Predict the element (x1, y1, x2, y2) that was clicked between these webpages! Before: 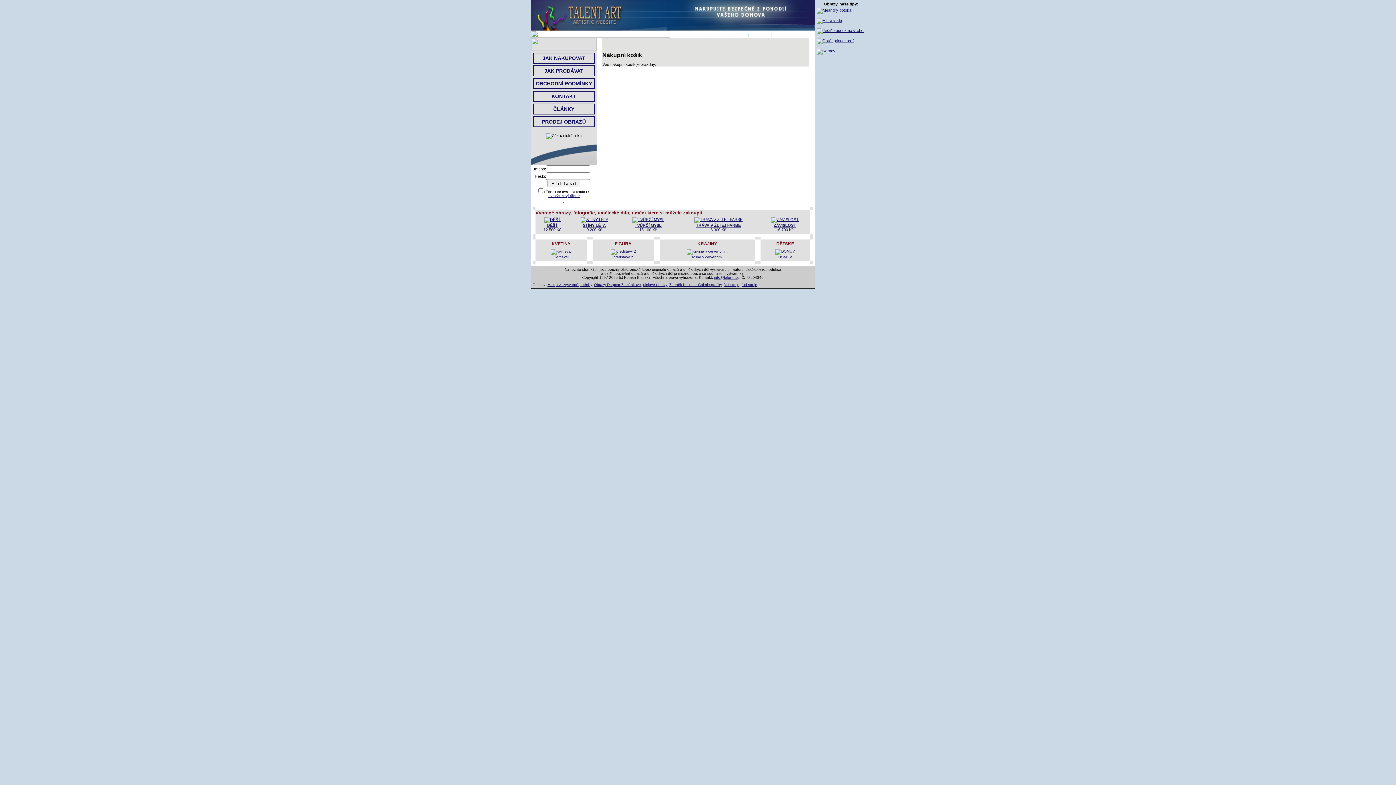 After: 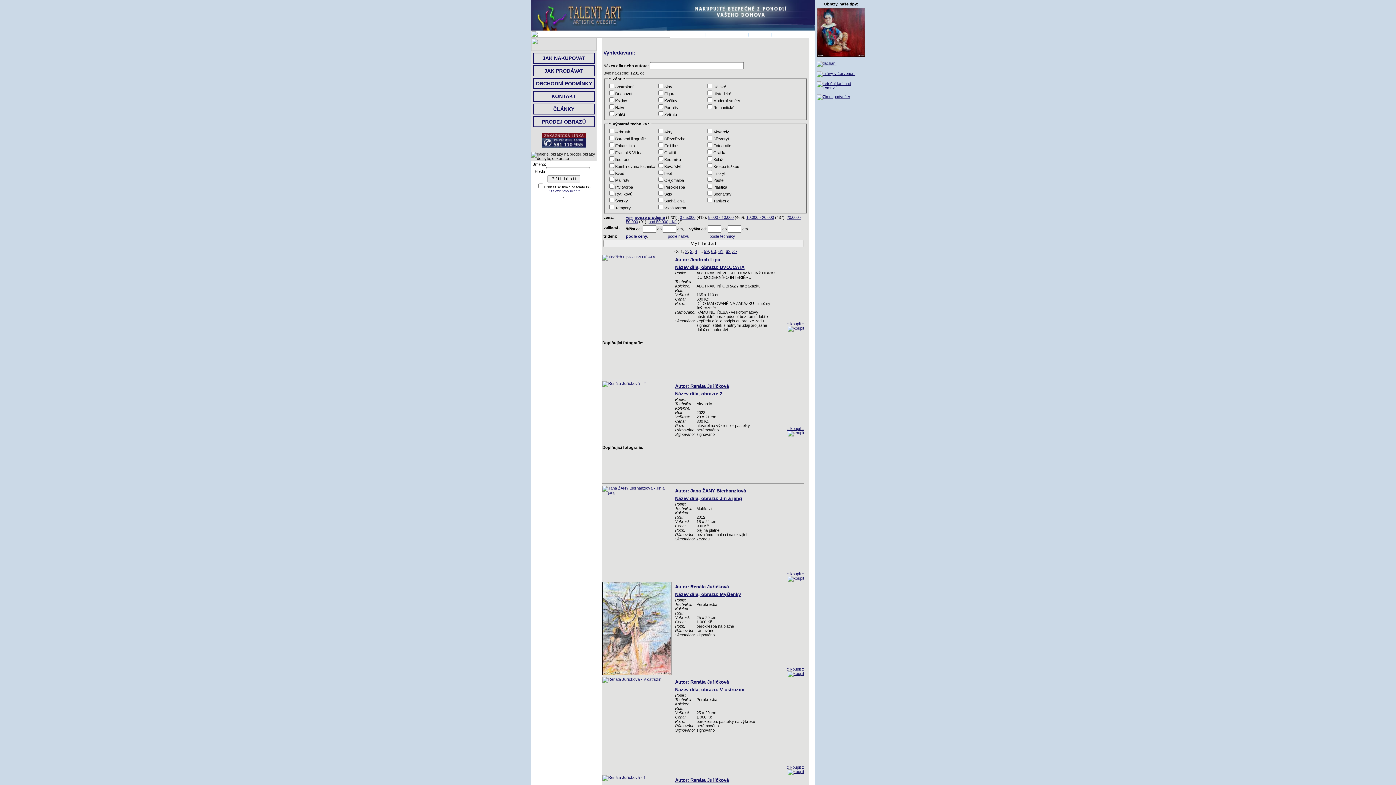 Action: label: PRODEJ OBRAZŮ bbox: (542, 118, 586, 124)